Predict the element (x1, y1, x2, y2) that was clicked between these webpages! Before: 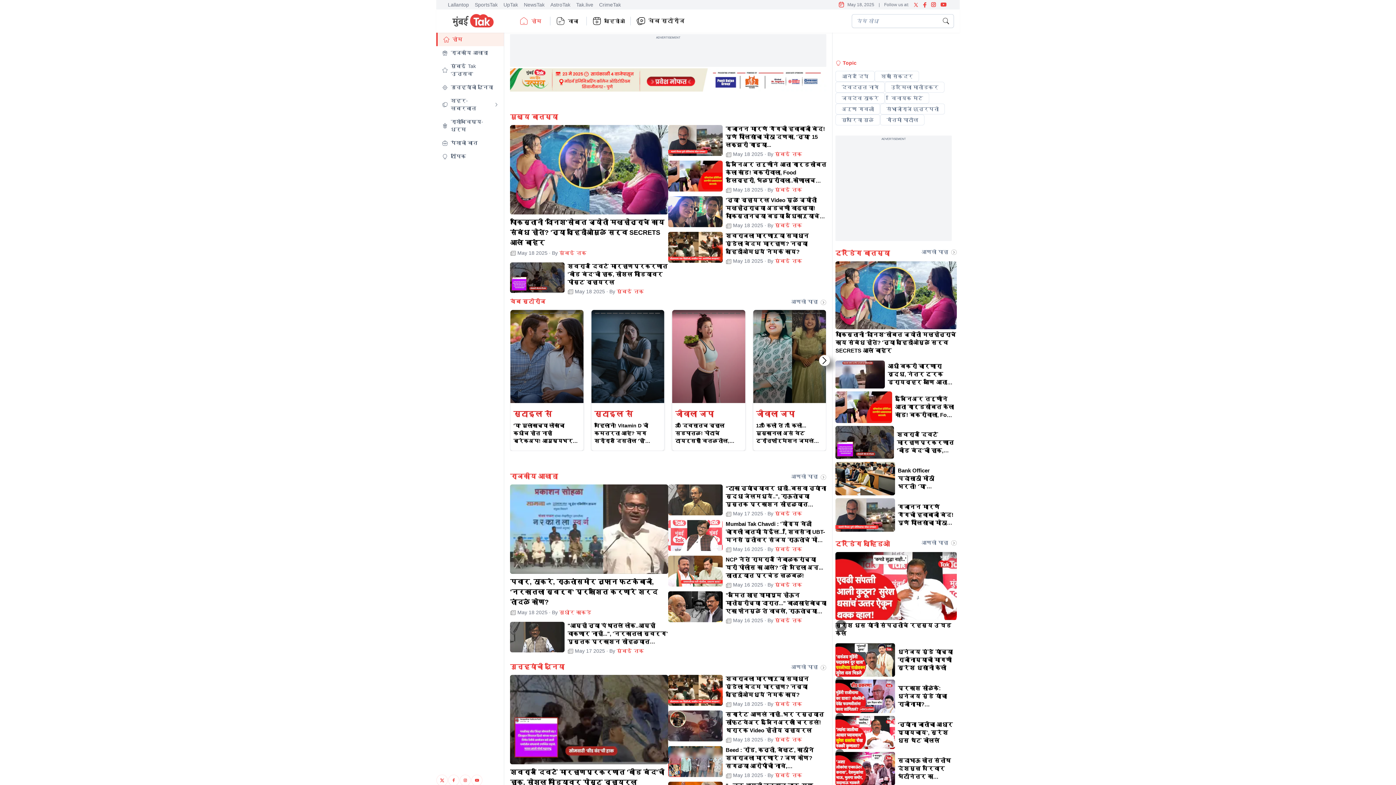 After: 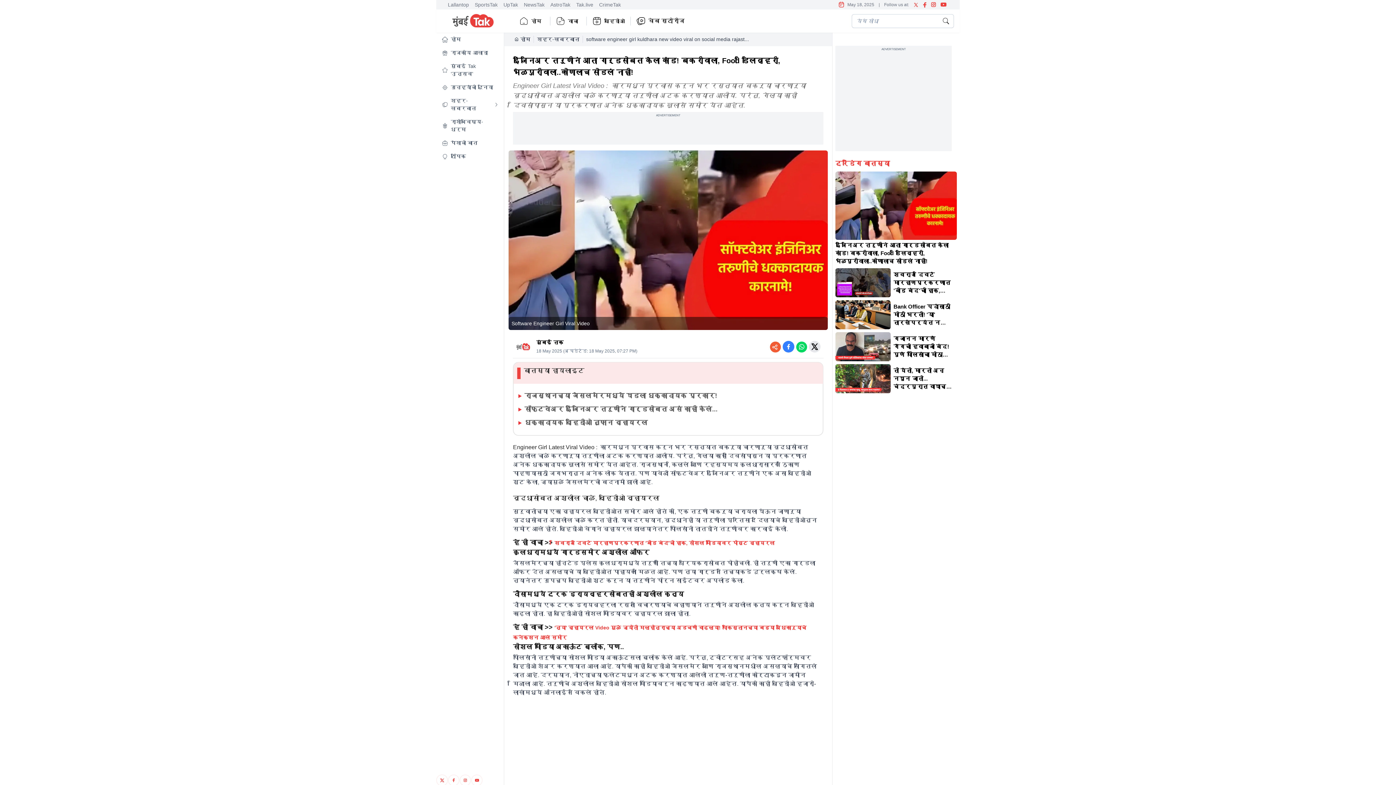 Action: bbox: (835, 391, 892, 423)